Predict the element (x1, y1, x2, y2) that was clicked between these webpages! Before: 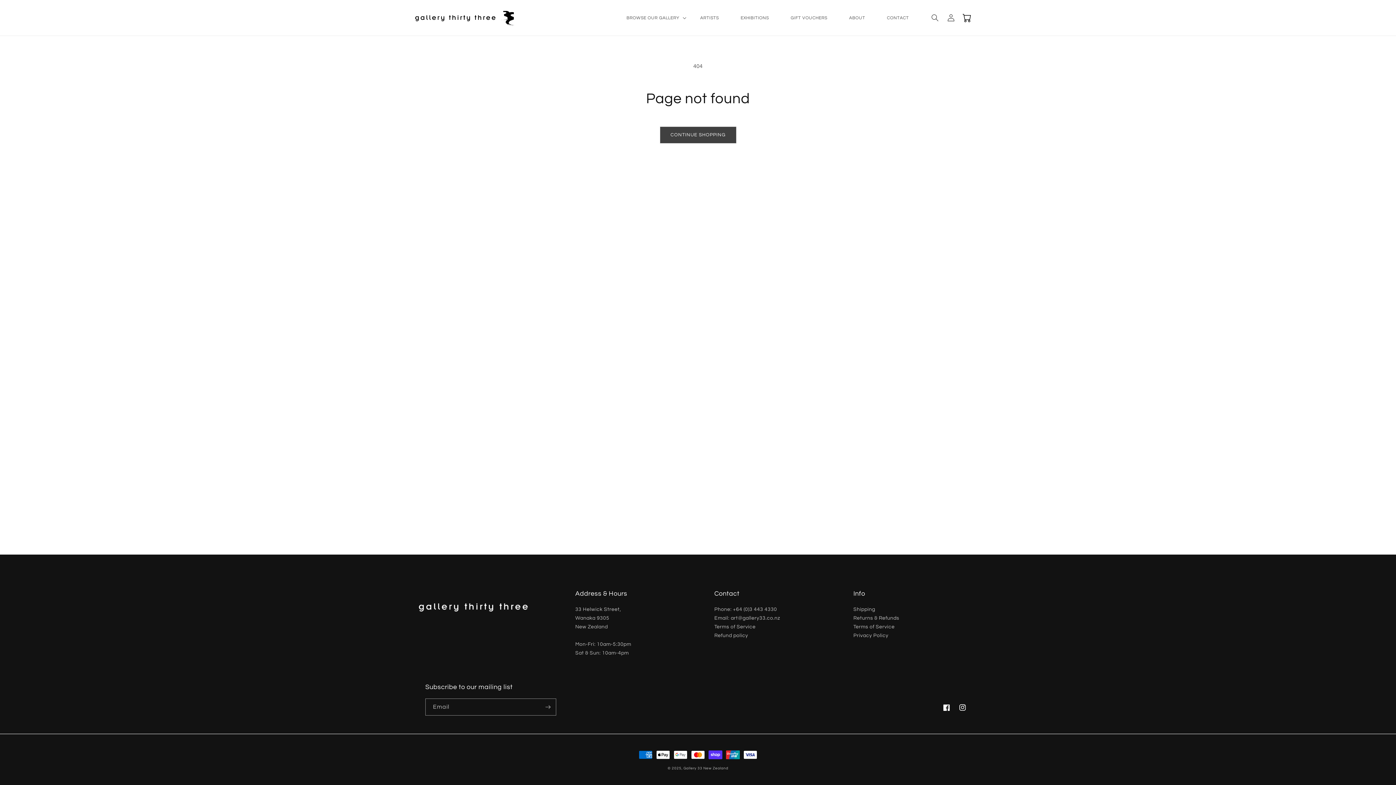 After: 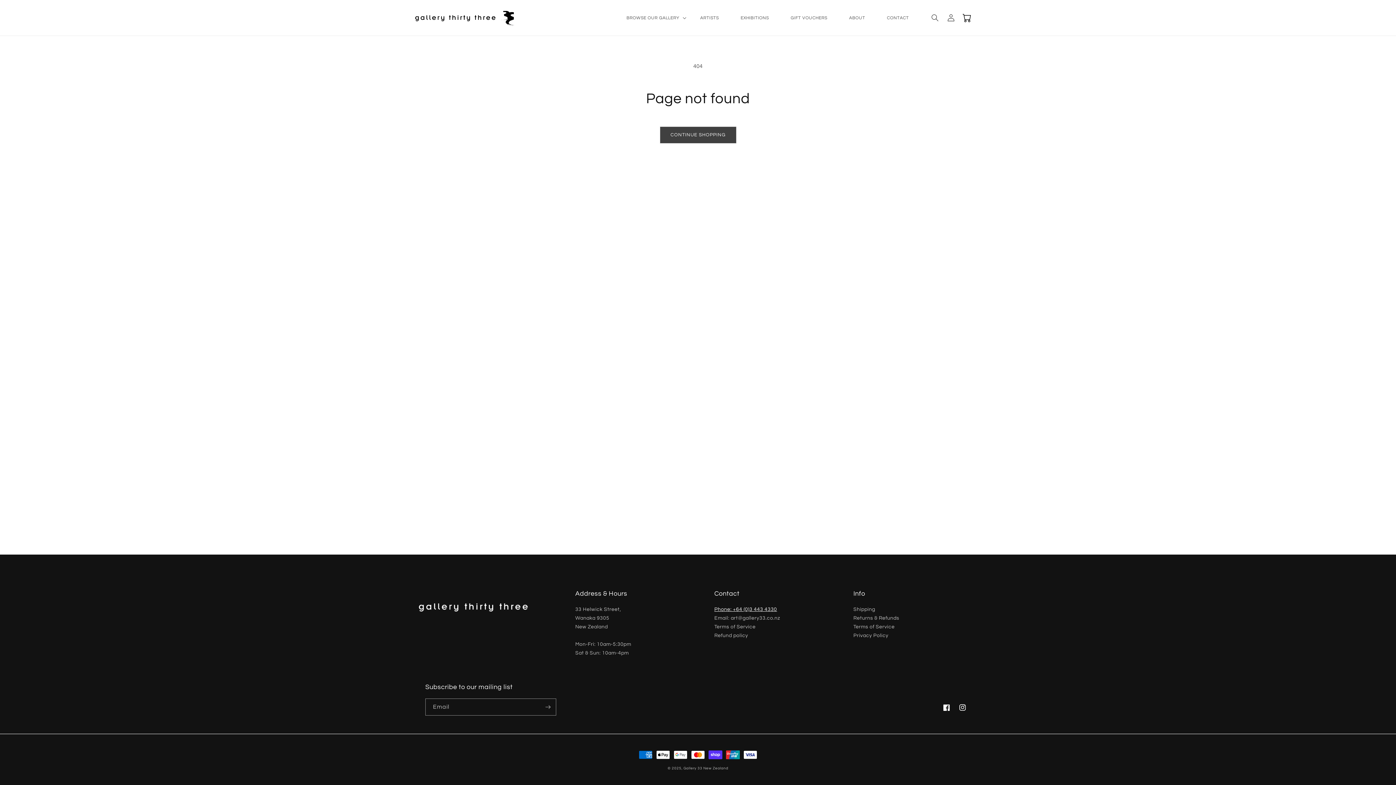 Action: label: Phone: +64 (0)3 443 4330 bbox: (714, 605, 777, 614)